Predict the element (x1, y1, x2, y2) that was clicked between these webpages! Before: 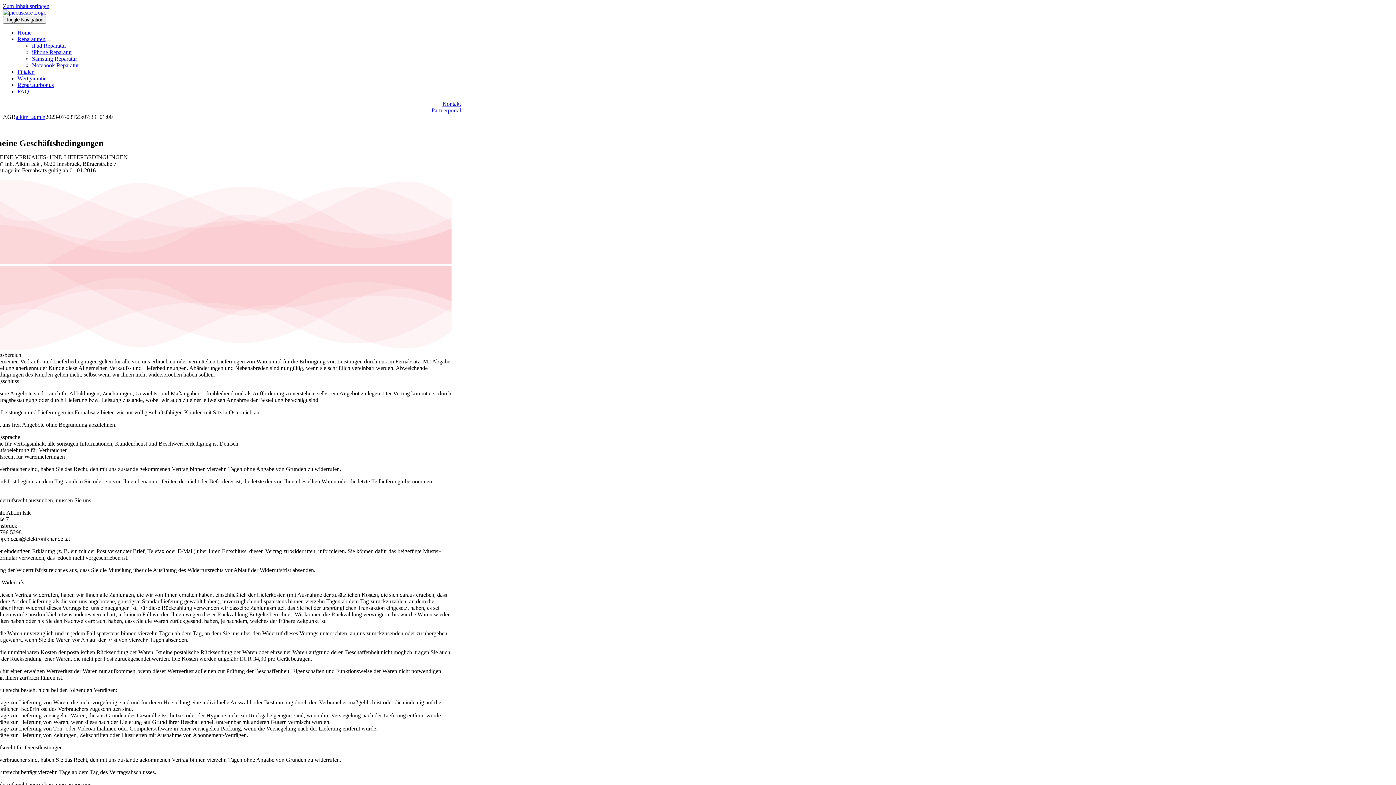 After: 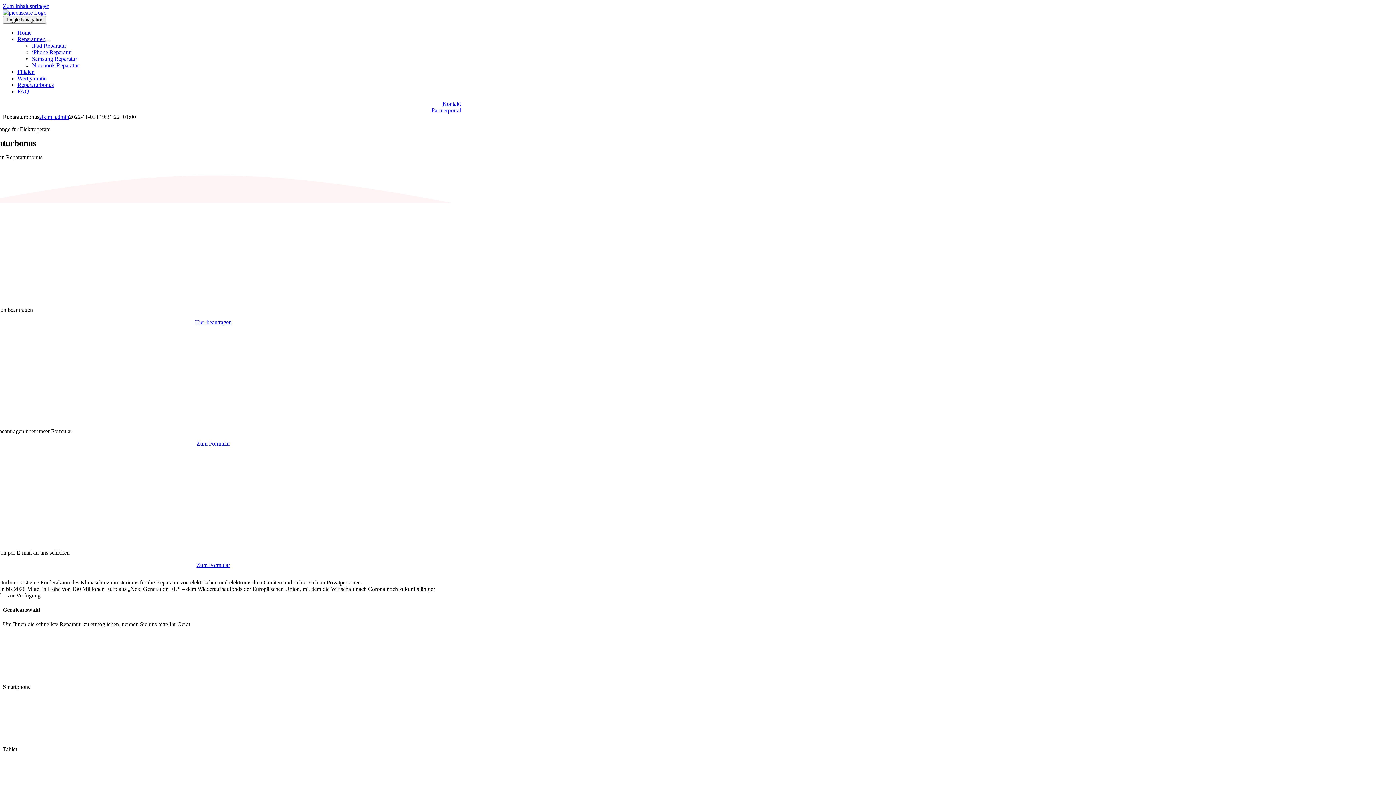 Action: bbox: (17, 81, 53, 88) label: Reparaturbonus